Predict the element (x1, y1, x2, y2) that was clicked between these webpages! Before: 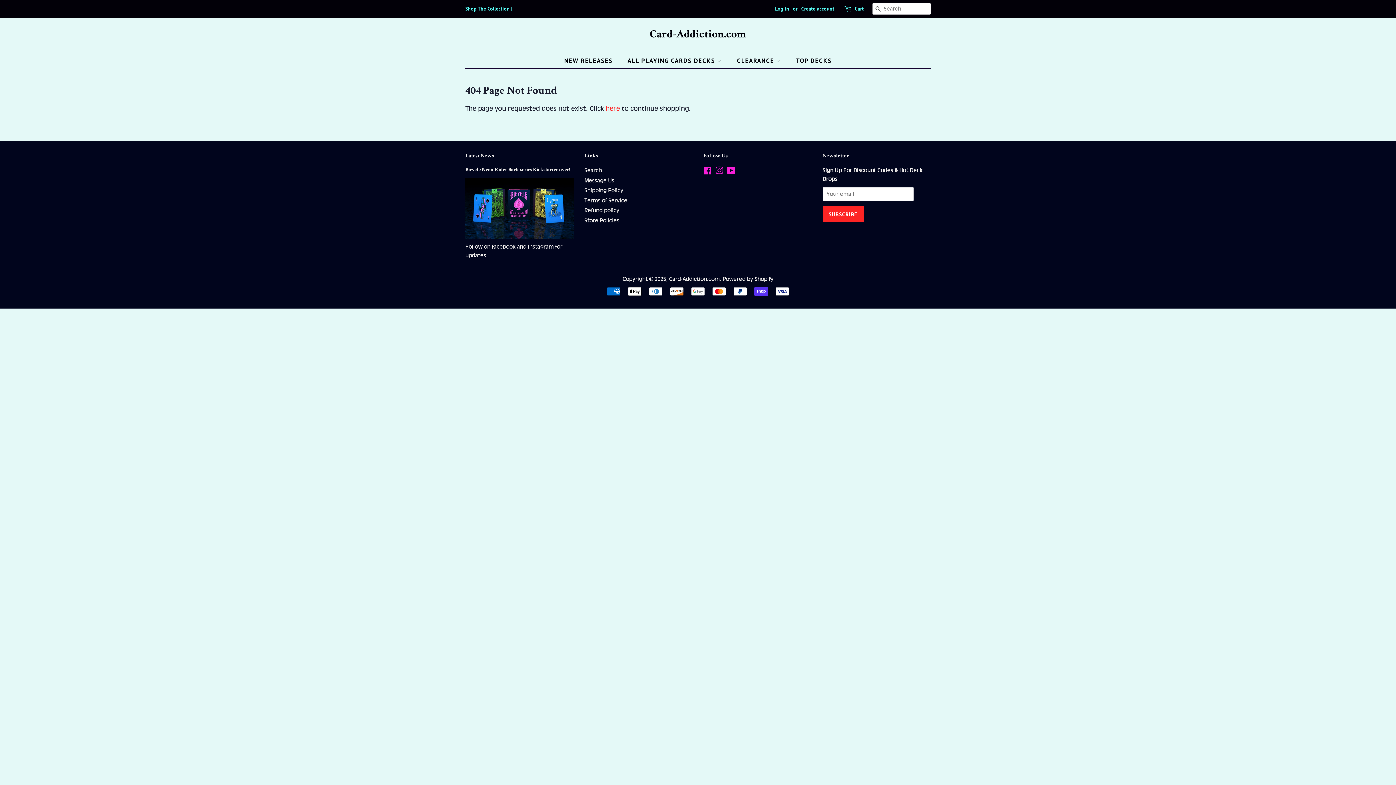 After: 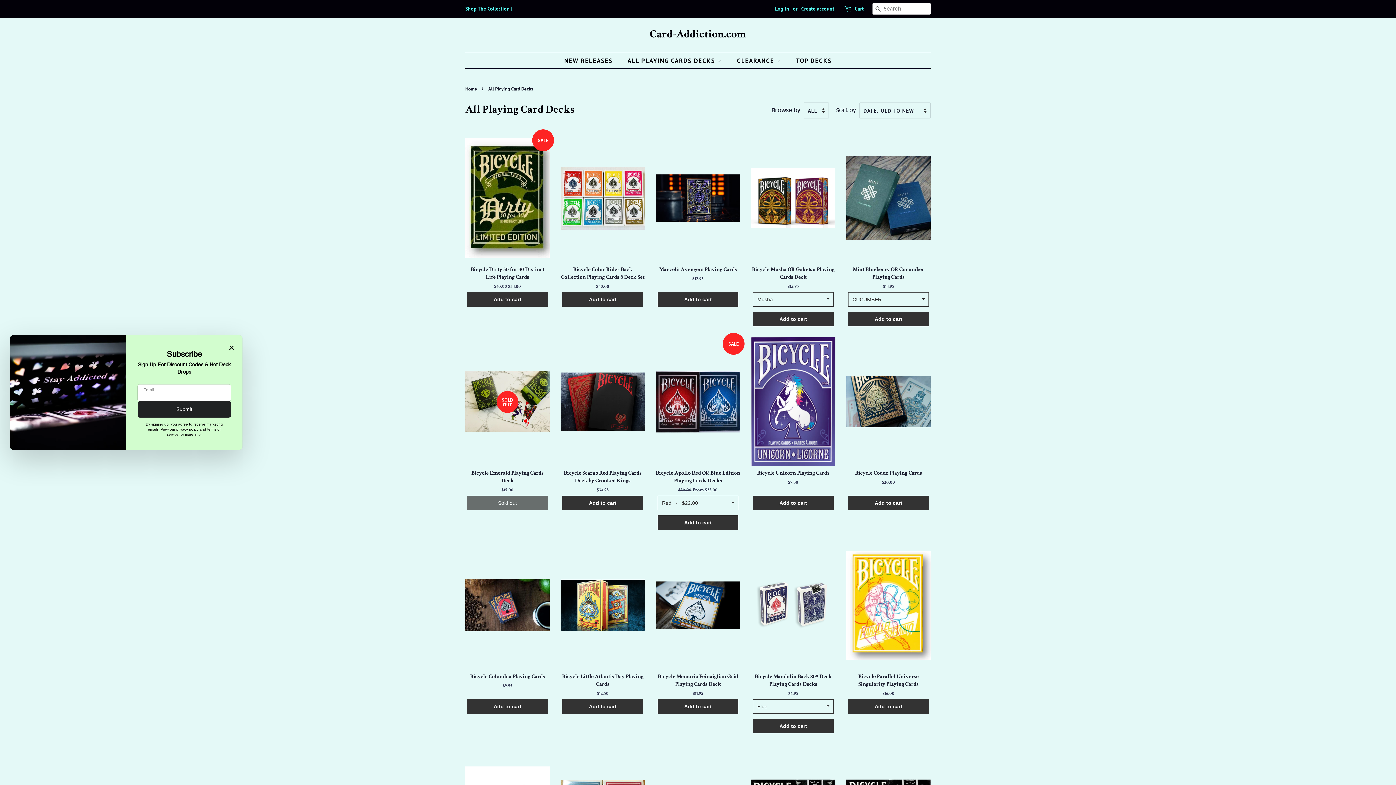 Action: bbox: (622, 53, 729, 68) label: ALL PLAYING CARDS DECKS 